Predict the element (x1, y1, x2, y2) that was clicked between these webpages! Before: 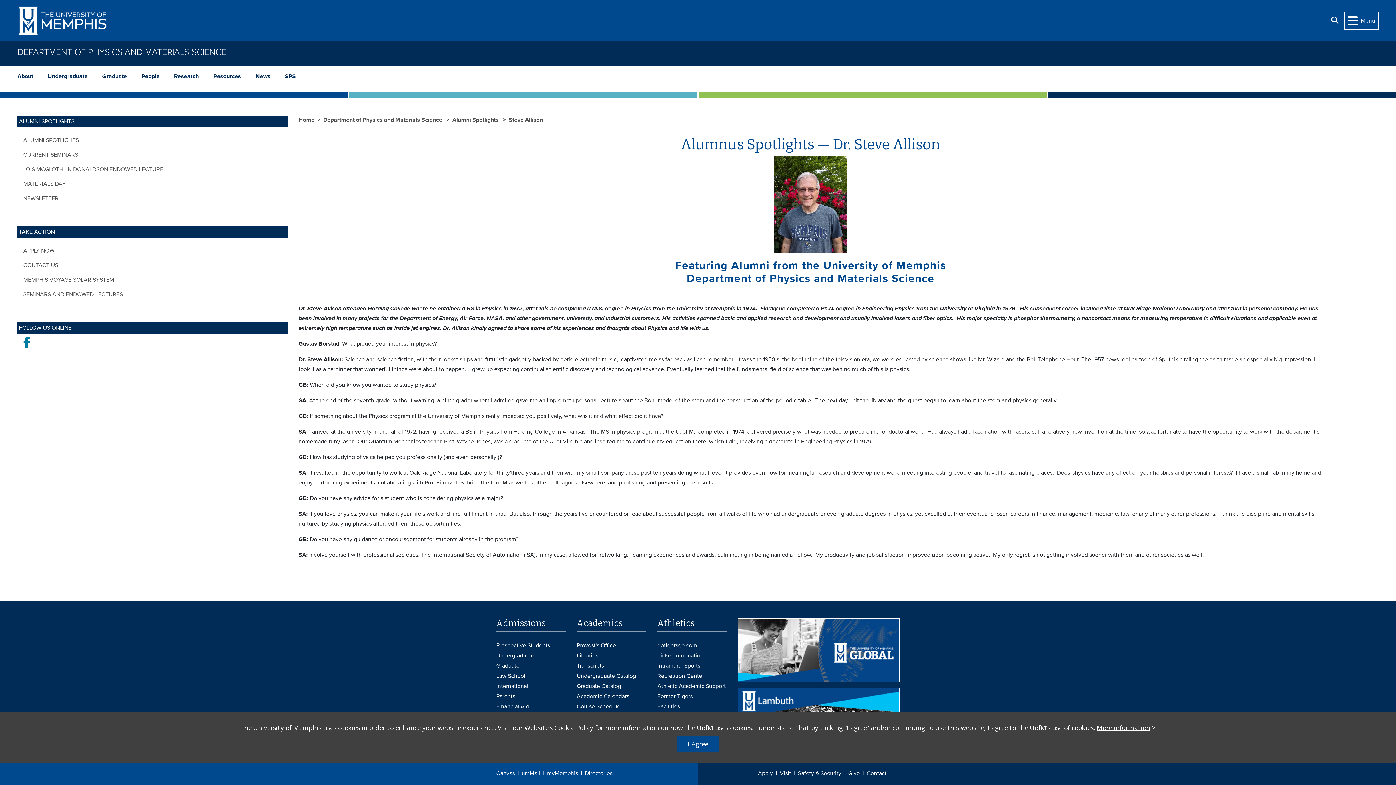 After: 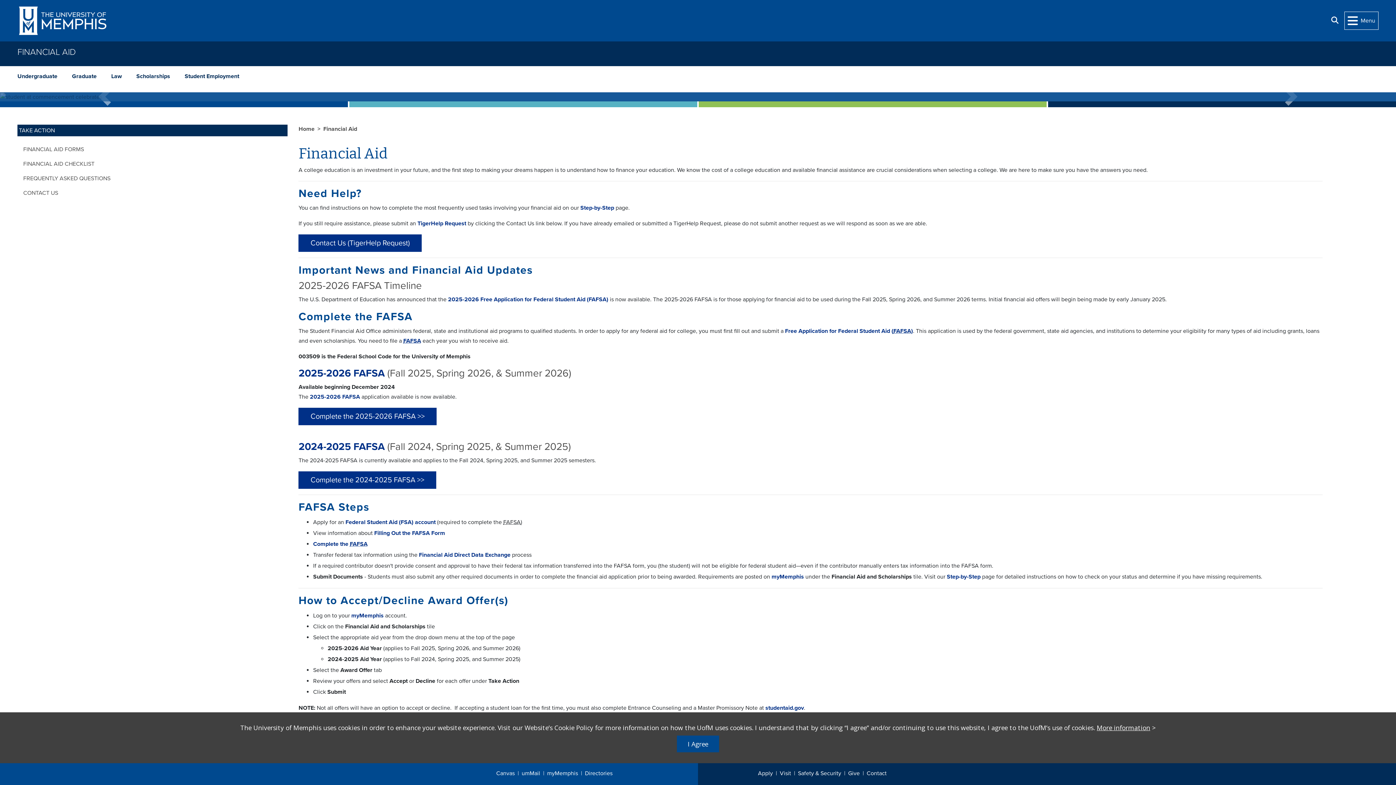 Action: bbox: (496, 701, 566, 711) label: Financial Aid